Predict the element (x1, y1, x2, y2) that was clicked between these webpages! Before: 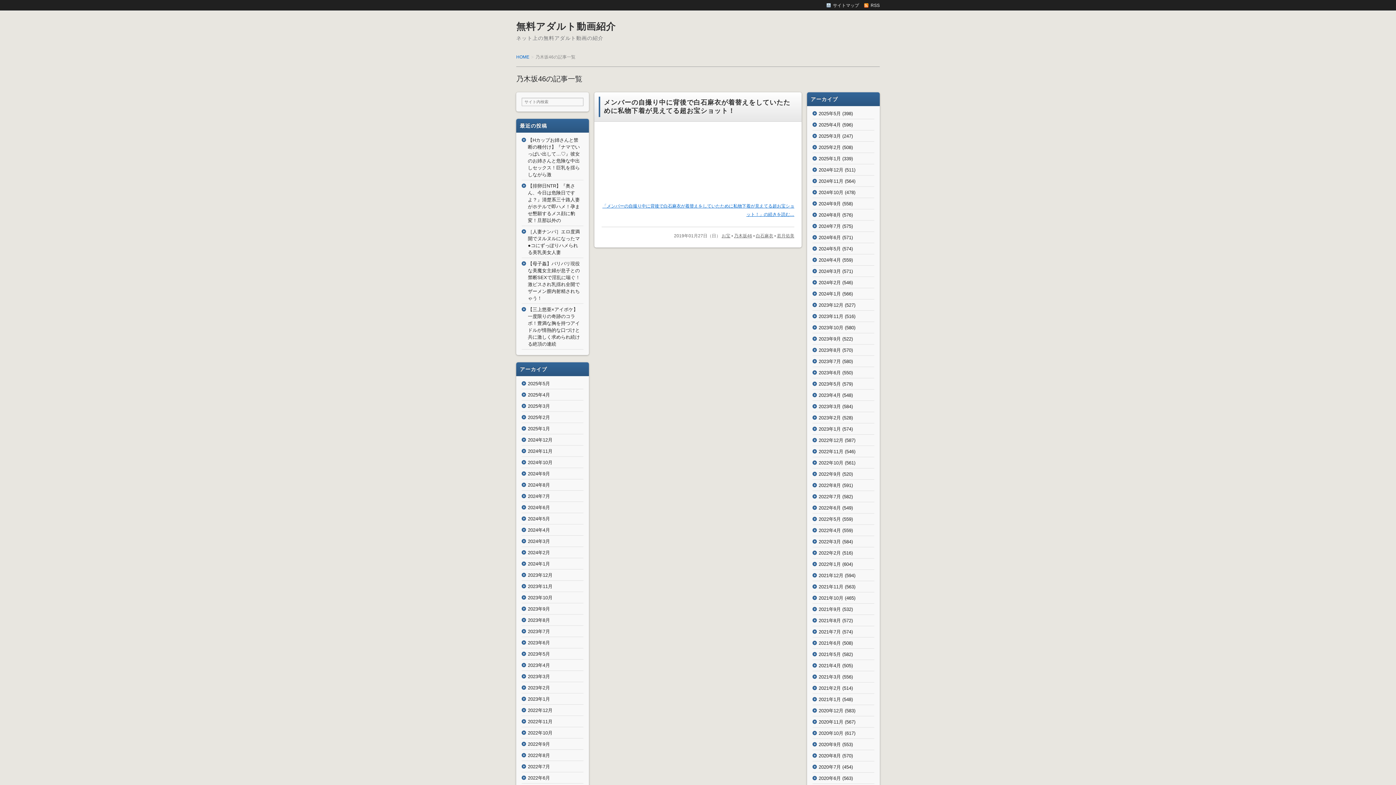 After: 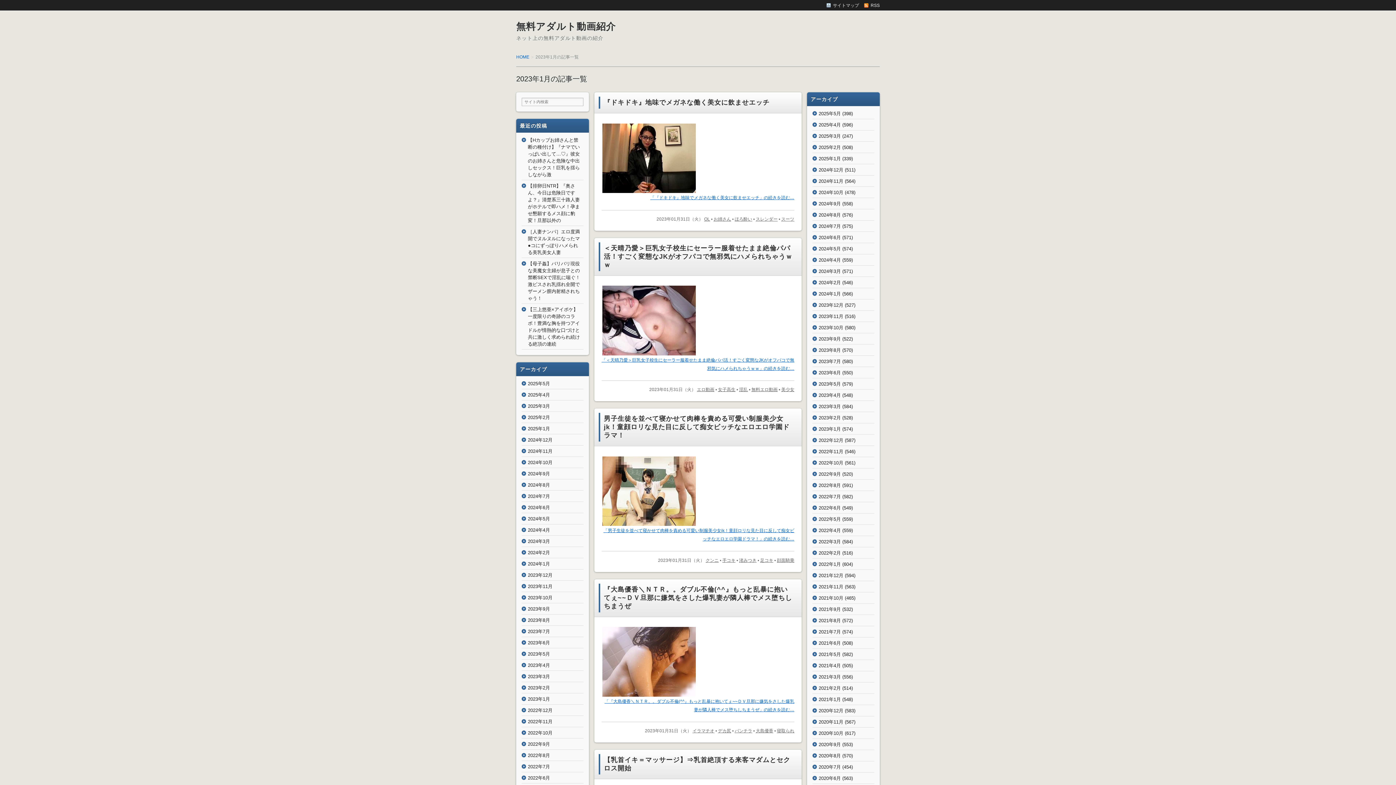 Action: label: 2023年1月 bbox: (818, 426, 841, 432)